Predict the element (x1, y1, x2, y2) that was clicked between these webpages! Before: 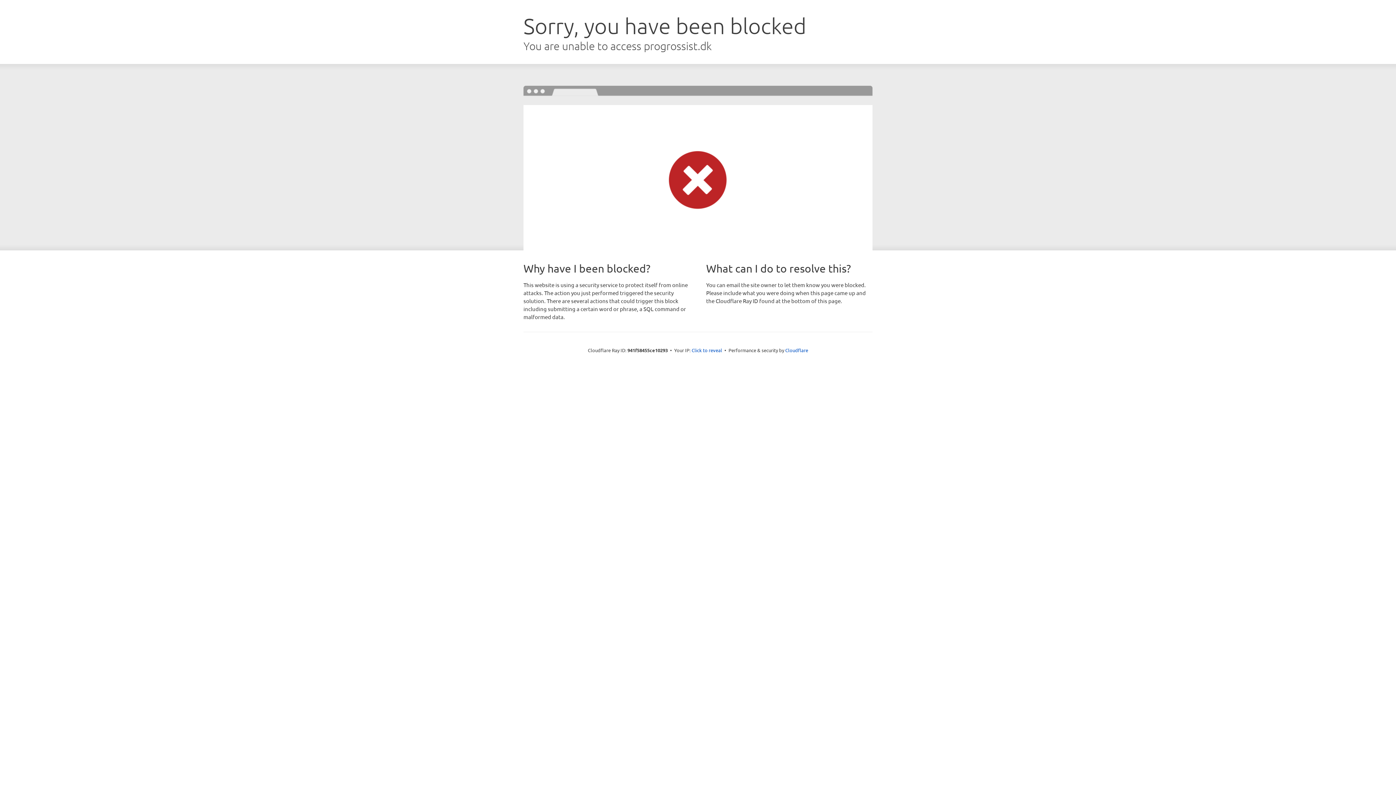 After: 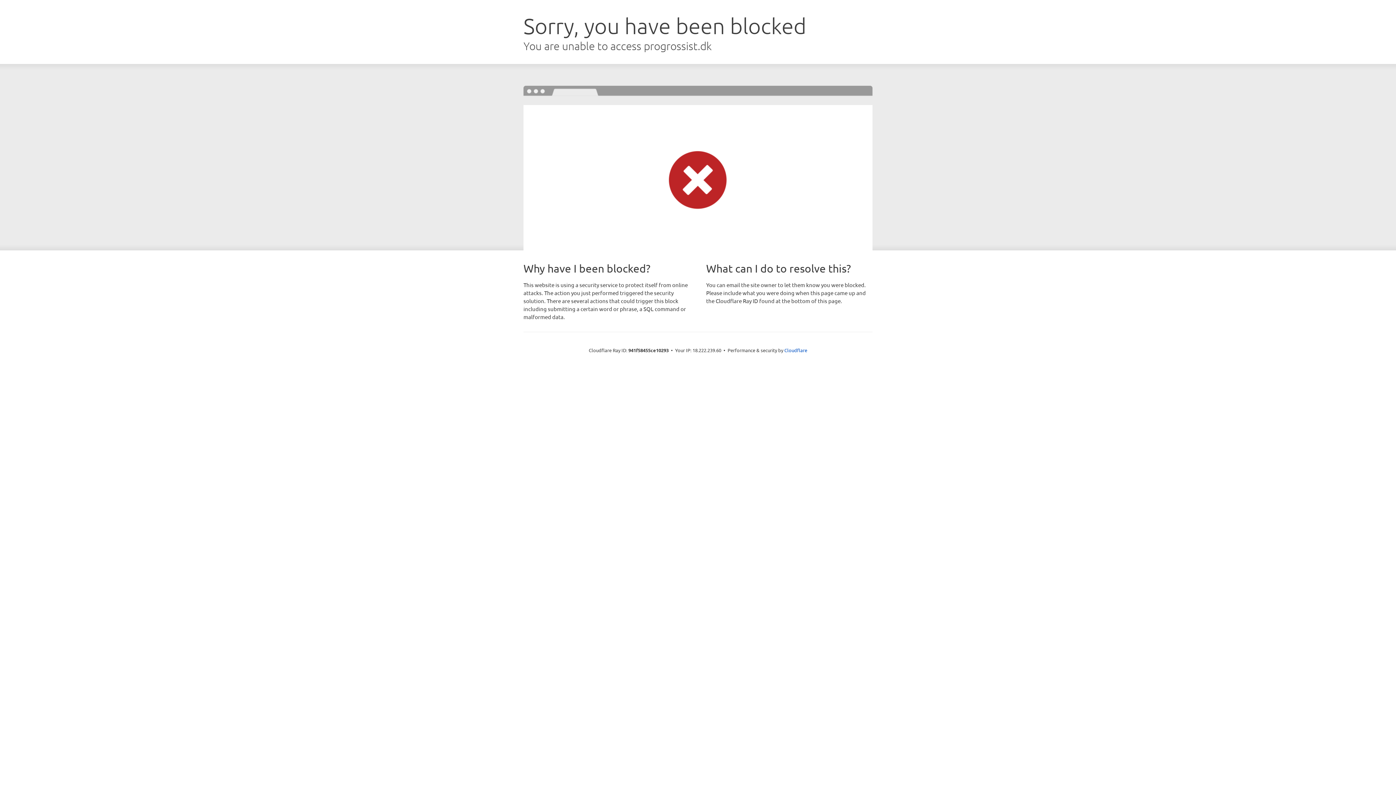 Action: bbox: (691, 346, 722, 353) label: Click to reveal